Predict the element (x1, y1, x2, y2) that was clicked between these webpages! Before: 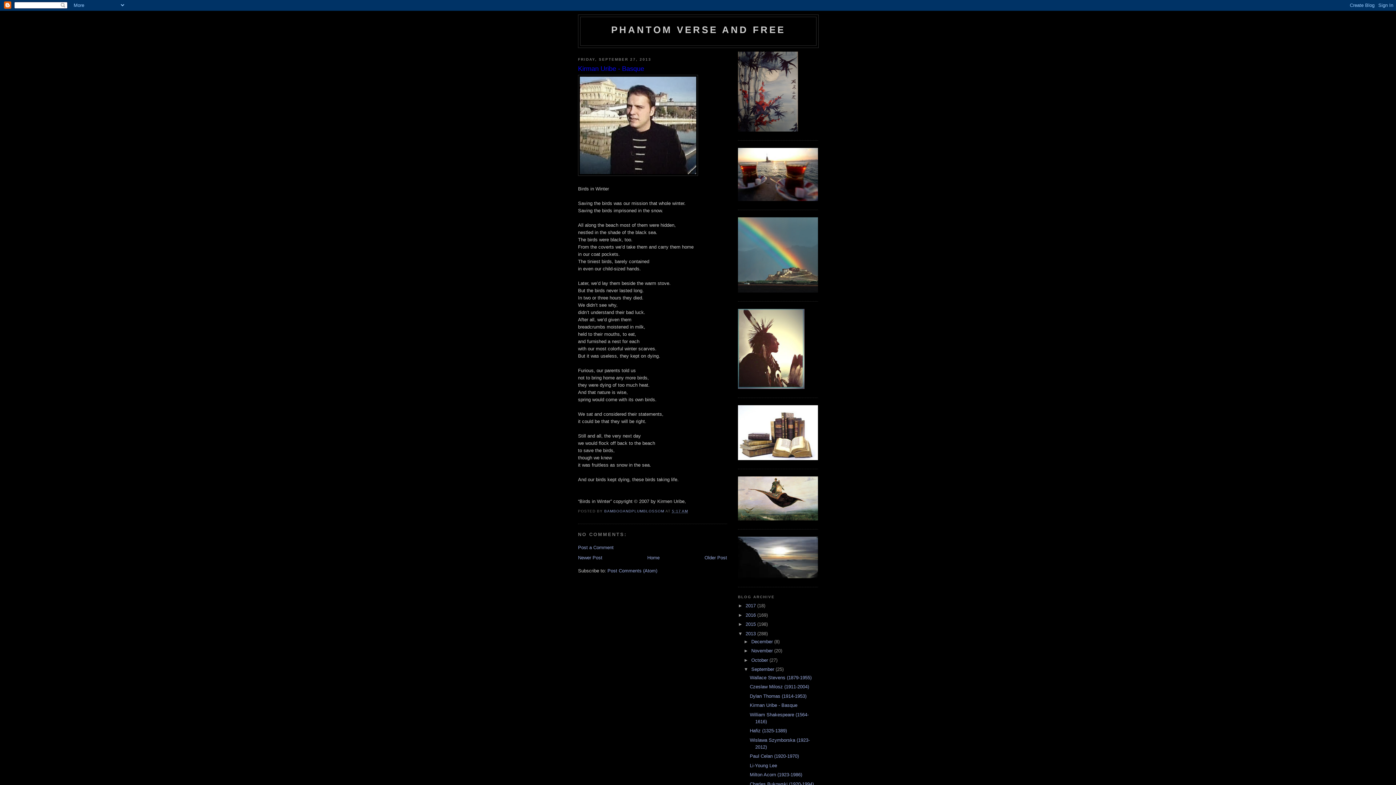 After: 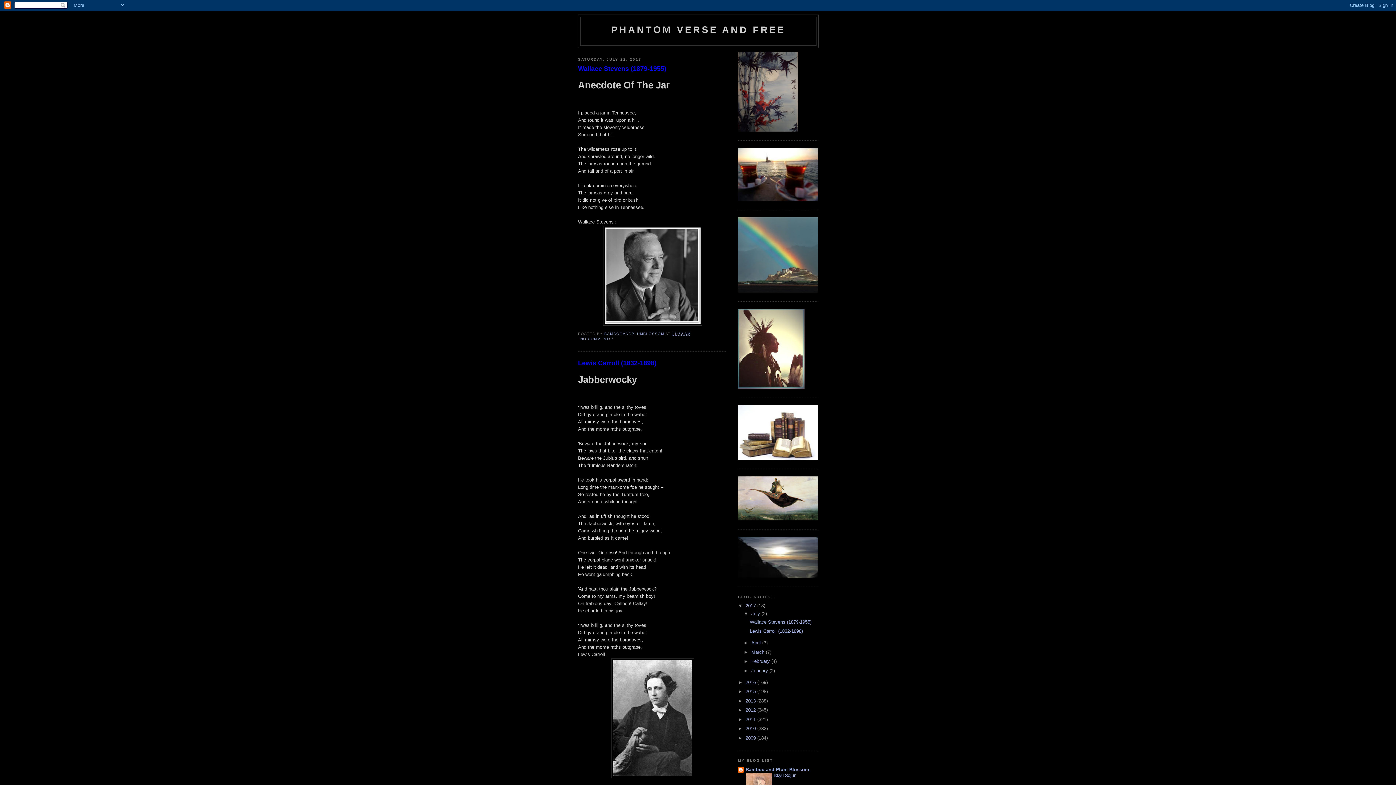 Action: bbox: (611, 24, 785, 35) label: PHANTOM VERSE AND FREE